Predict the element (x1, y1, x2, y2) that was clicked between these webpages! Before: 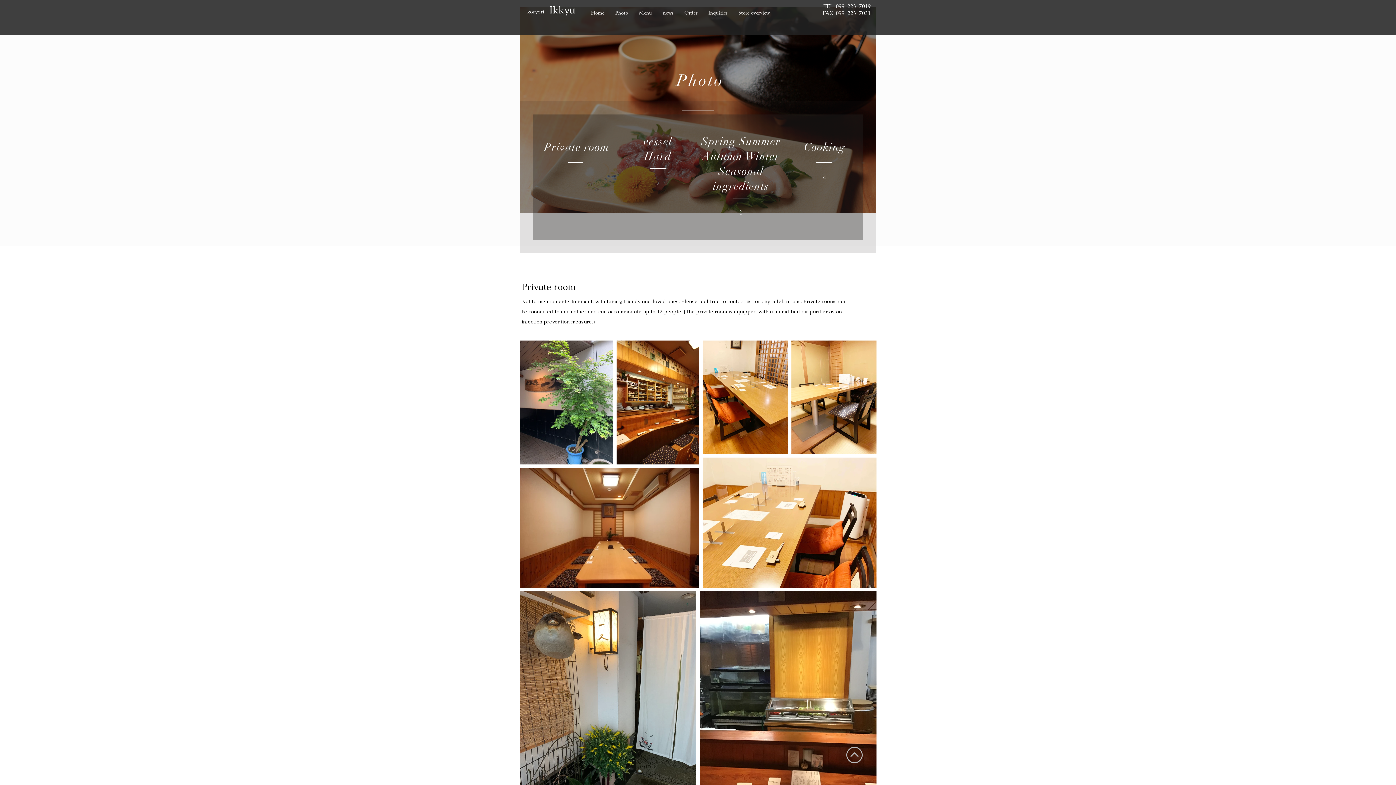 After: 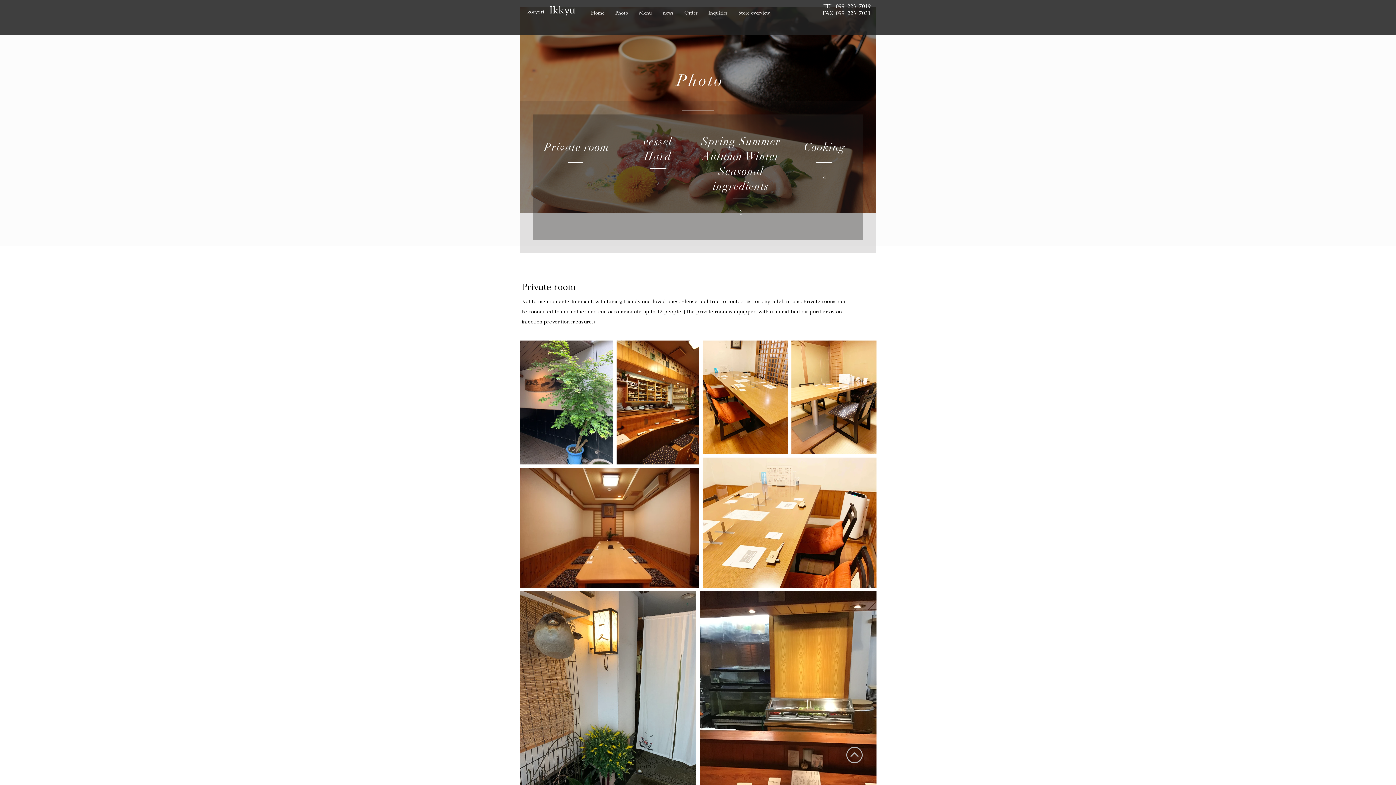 Action: bbox: (656, 178, 660, 186) label: 2